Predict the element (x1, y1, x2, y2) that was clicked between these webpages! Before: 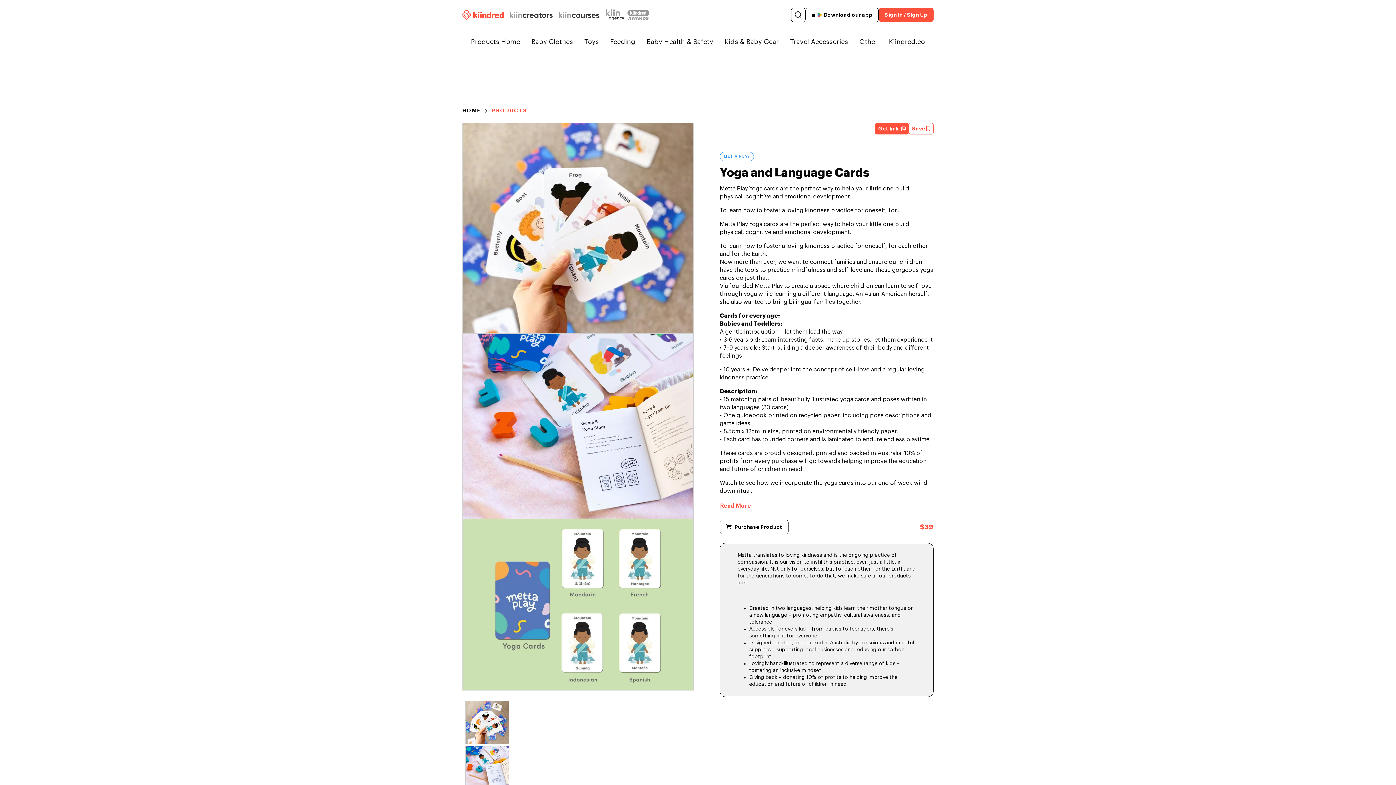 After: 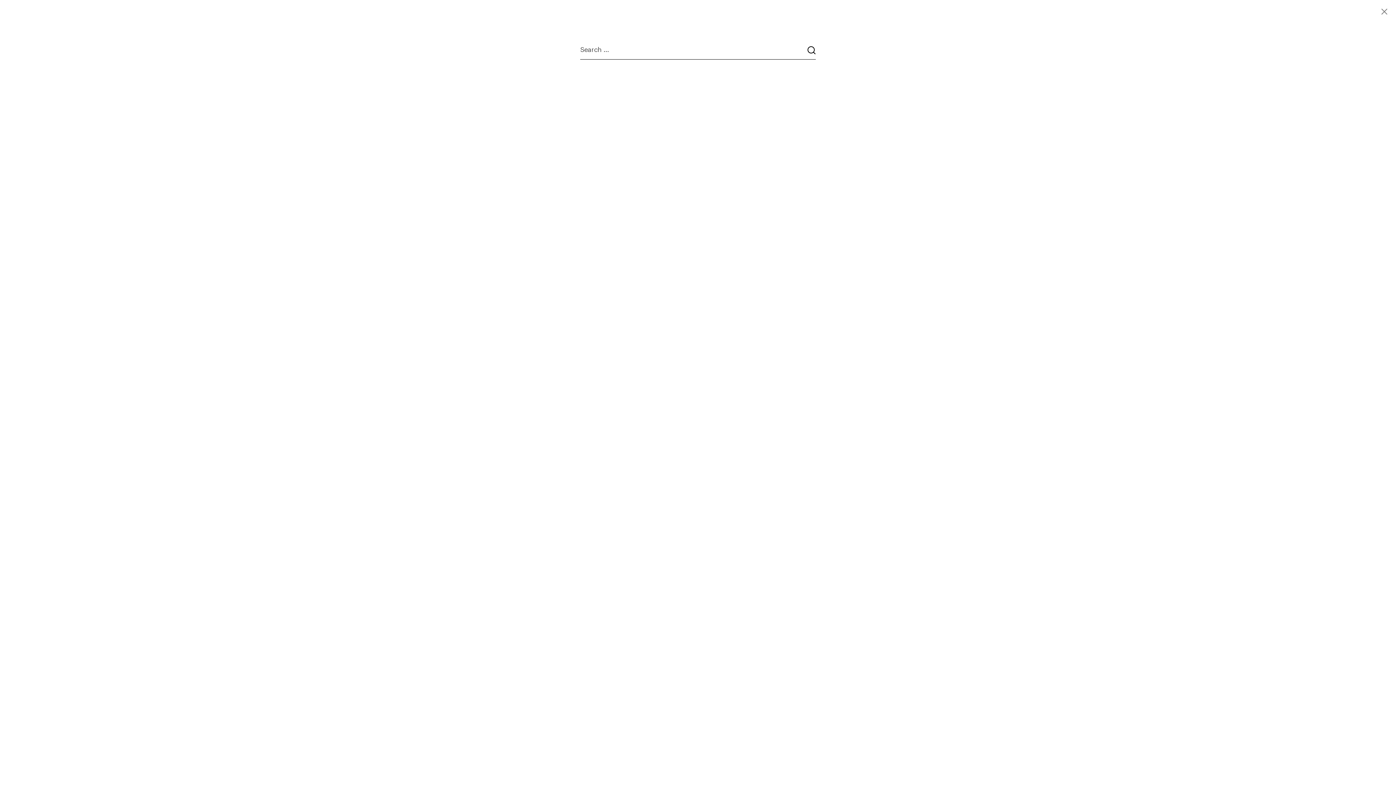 Action: bbox: (791, 7, 805, 22) label: Search